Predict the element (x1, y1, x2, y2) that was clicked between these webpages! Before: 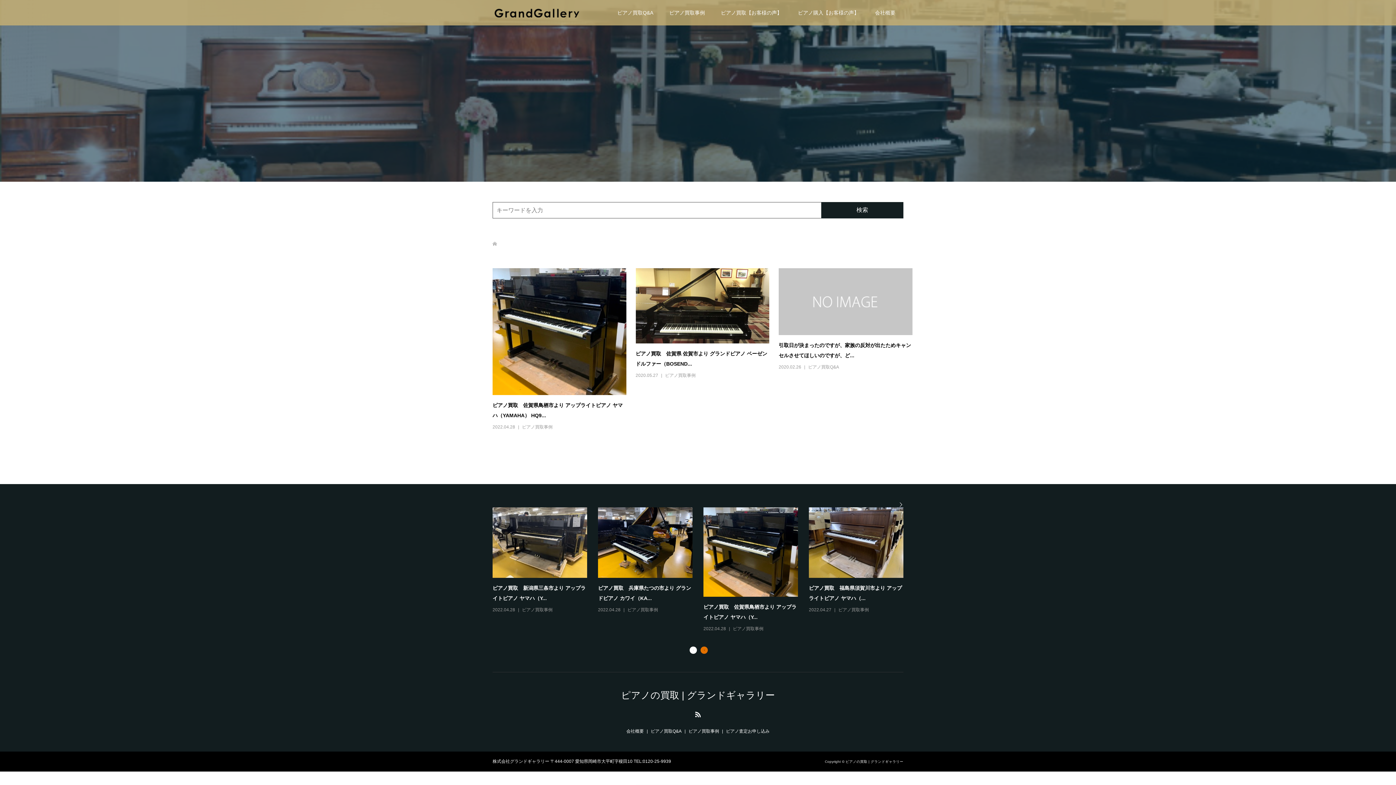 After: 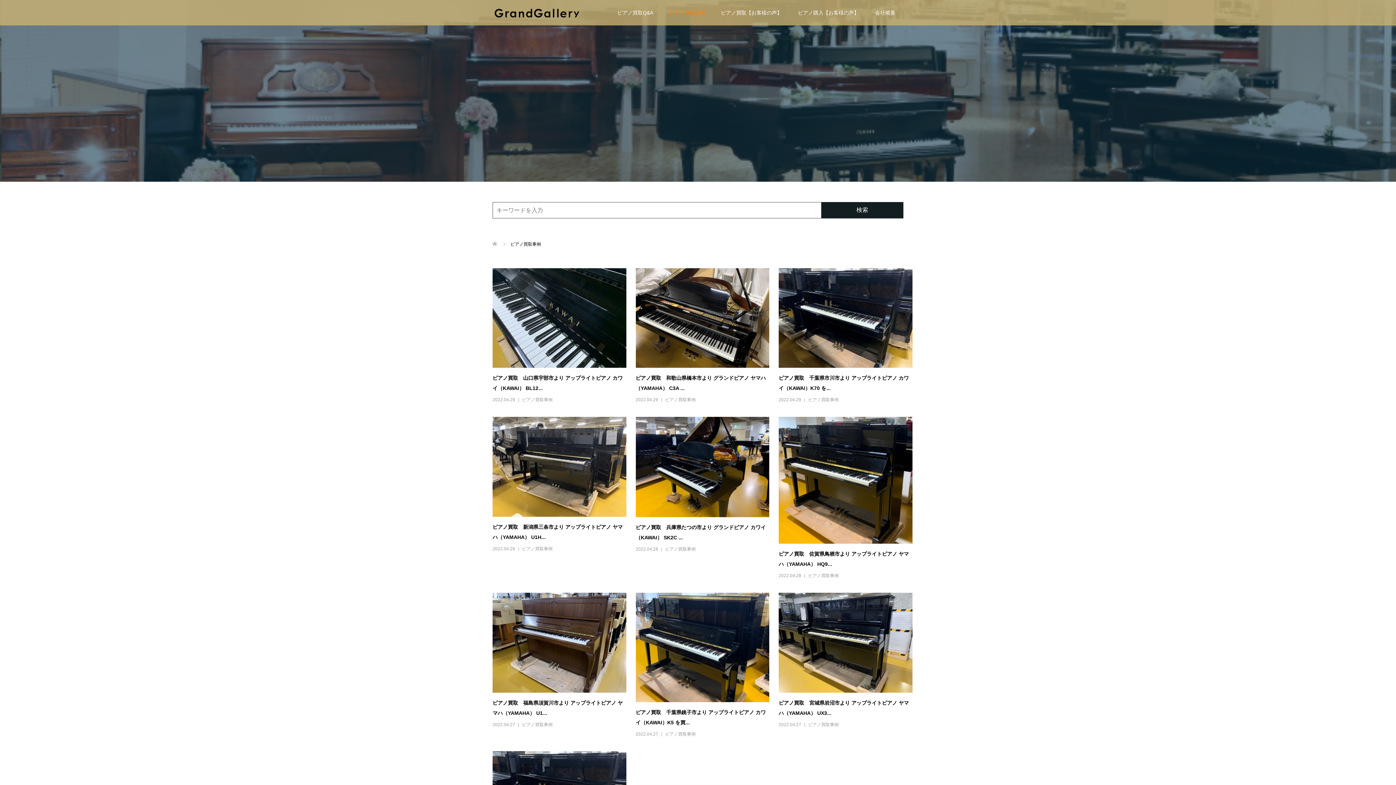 Action: bbox: (522, 424, 552, 429) label: ピアノ買取事例